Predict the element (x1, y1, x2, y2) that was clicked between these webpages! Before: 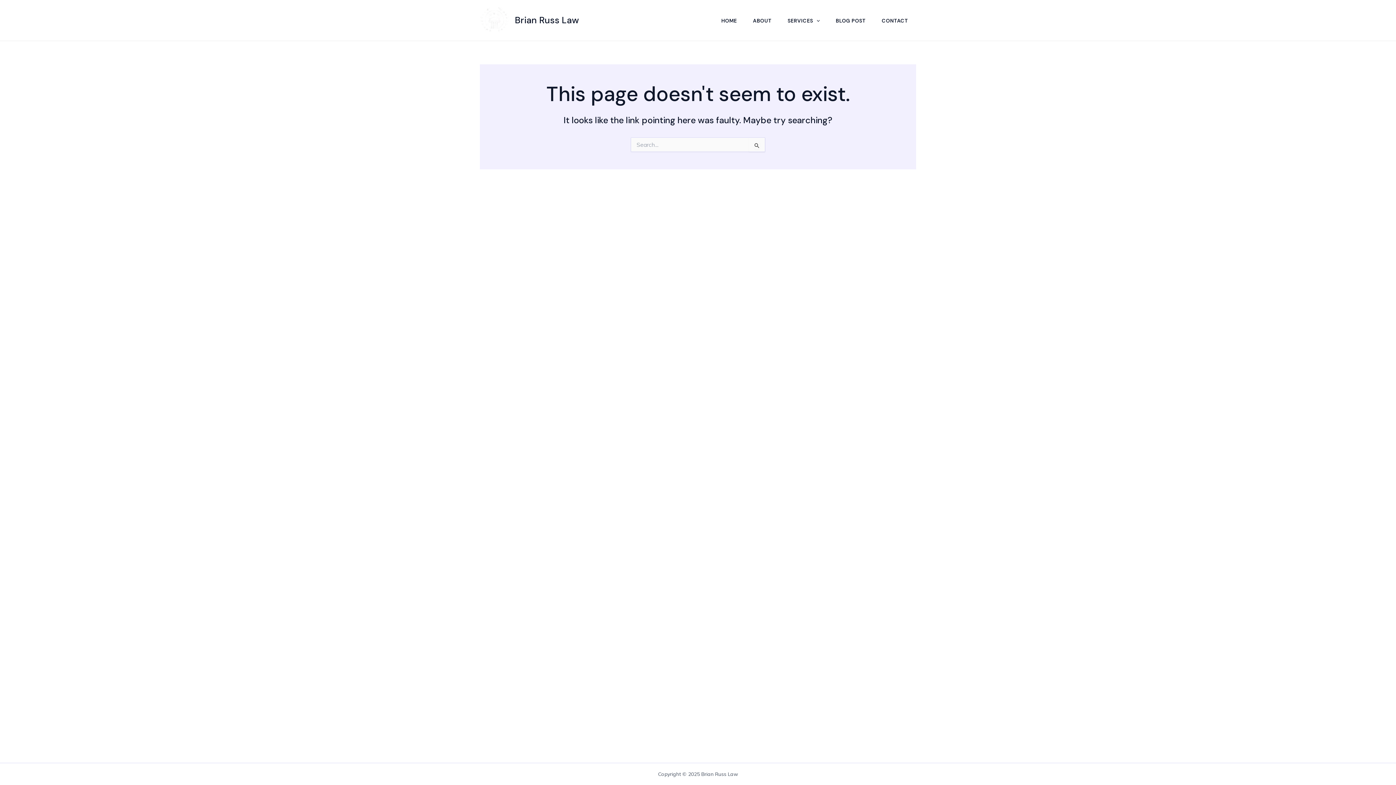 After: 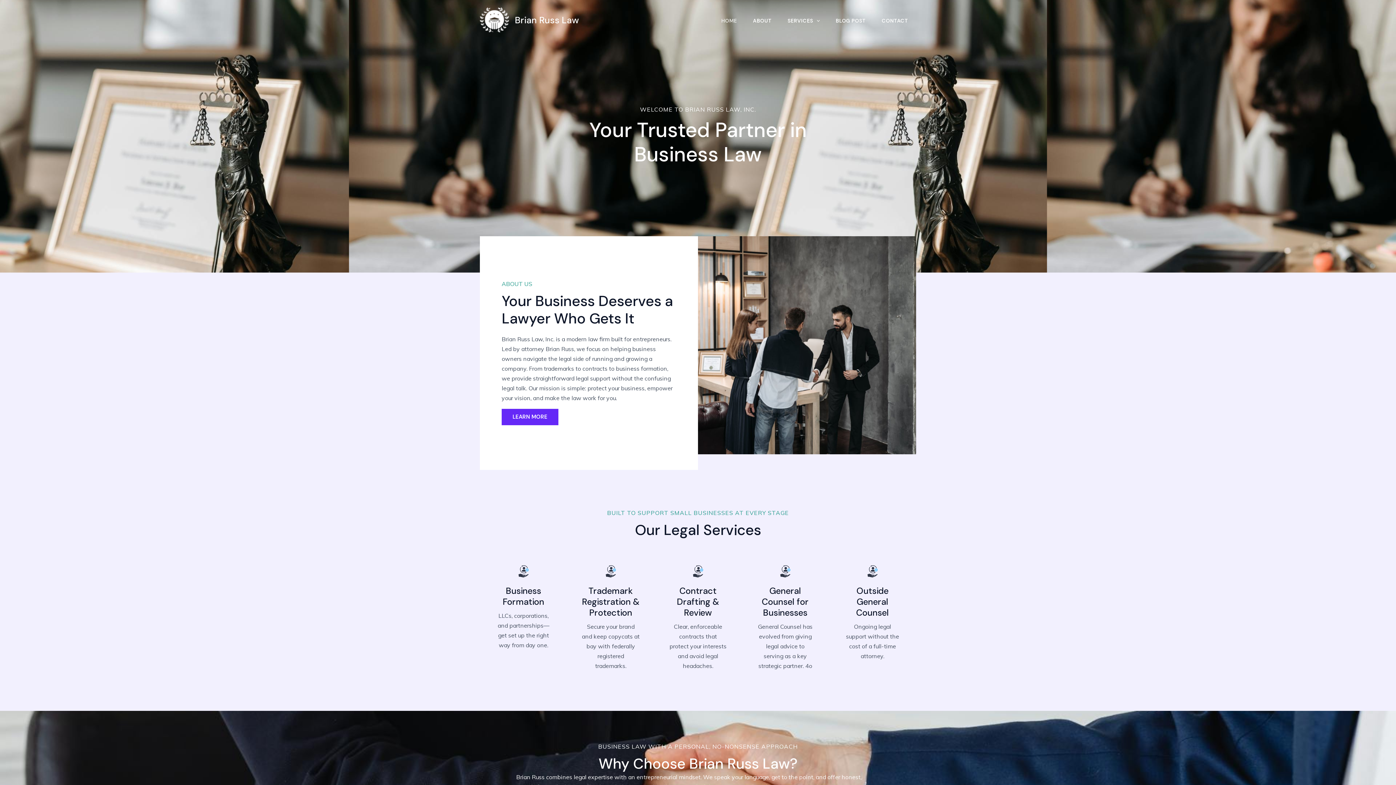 Action: bbox: (713, 18, 745, 23) label: HOME